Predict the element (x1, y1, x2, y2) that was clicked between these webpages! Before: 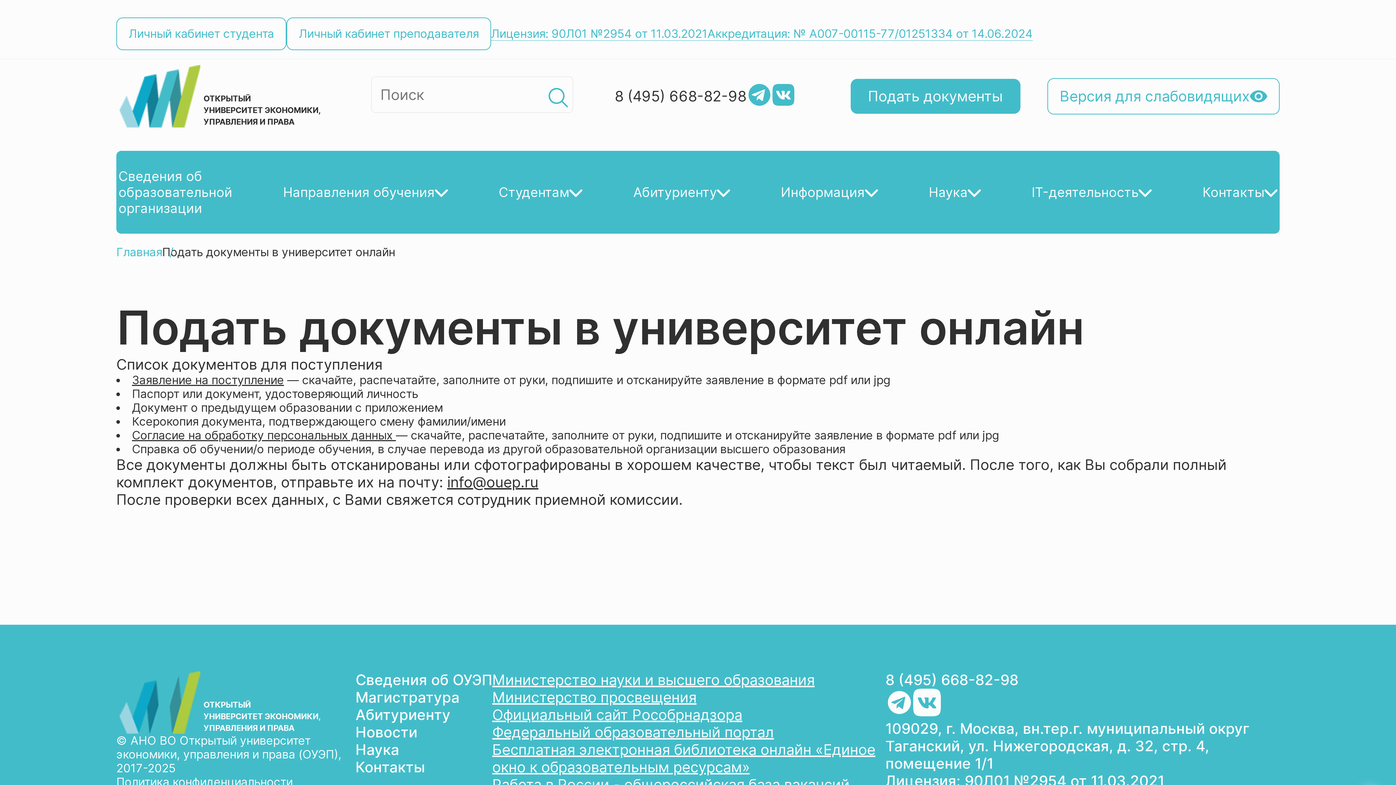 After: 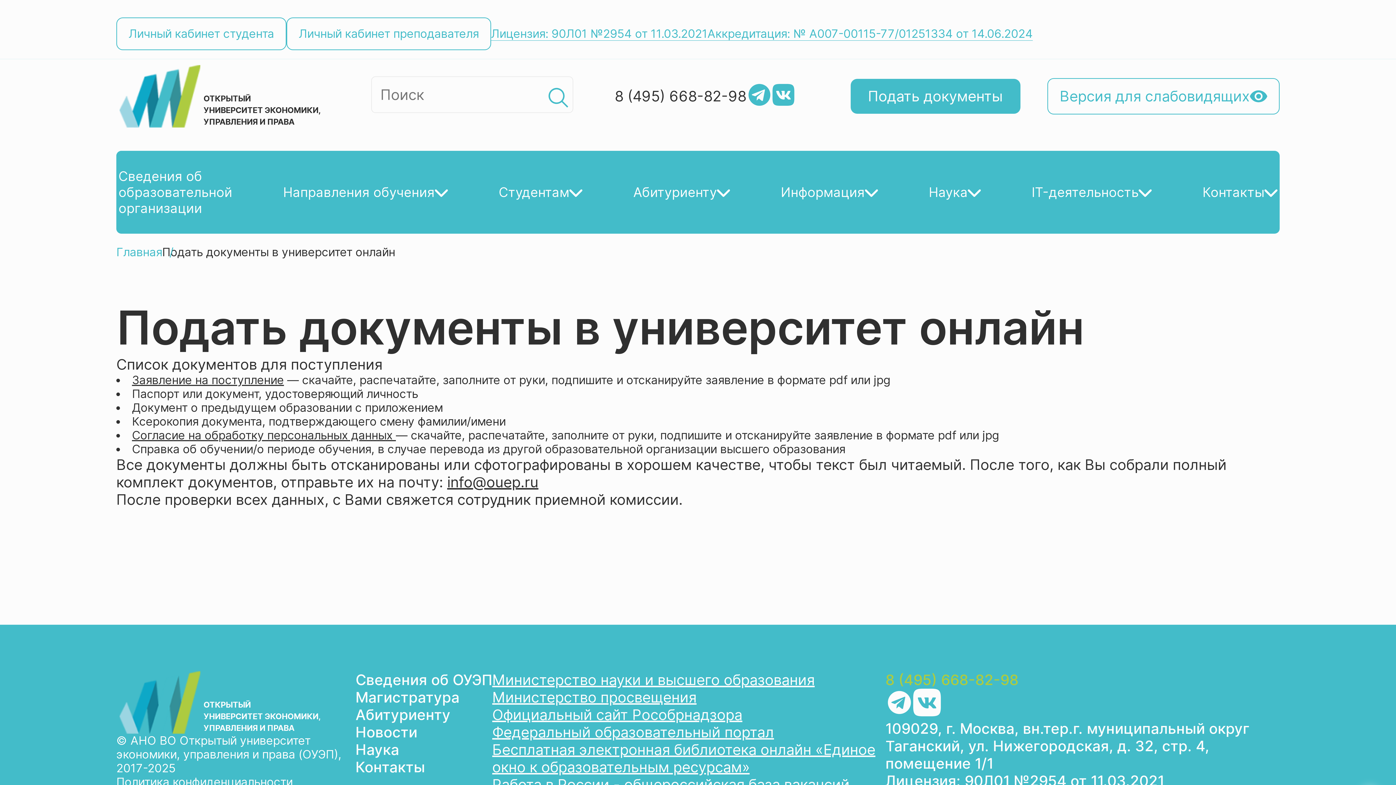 Action: label: 8 (495) 668-82-98 bbox: (885, 671, 1018, 689)